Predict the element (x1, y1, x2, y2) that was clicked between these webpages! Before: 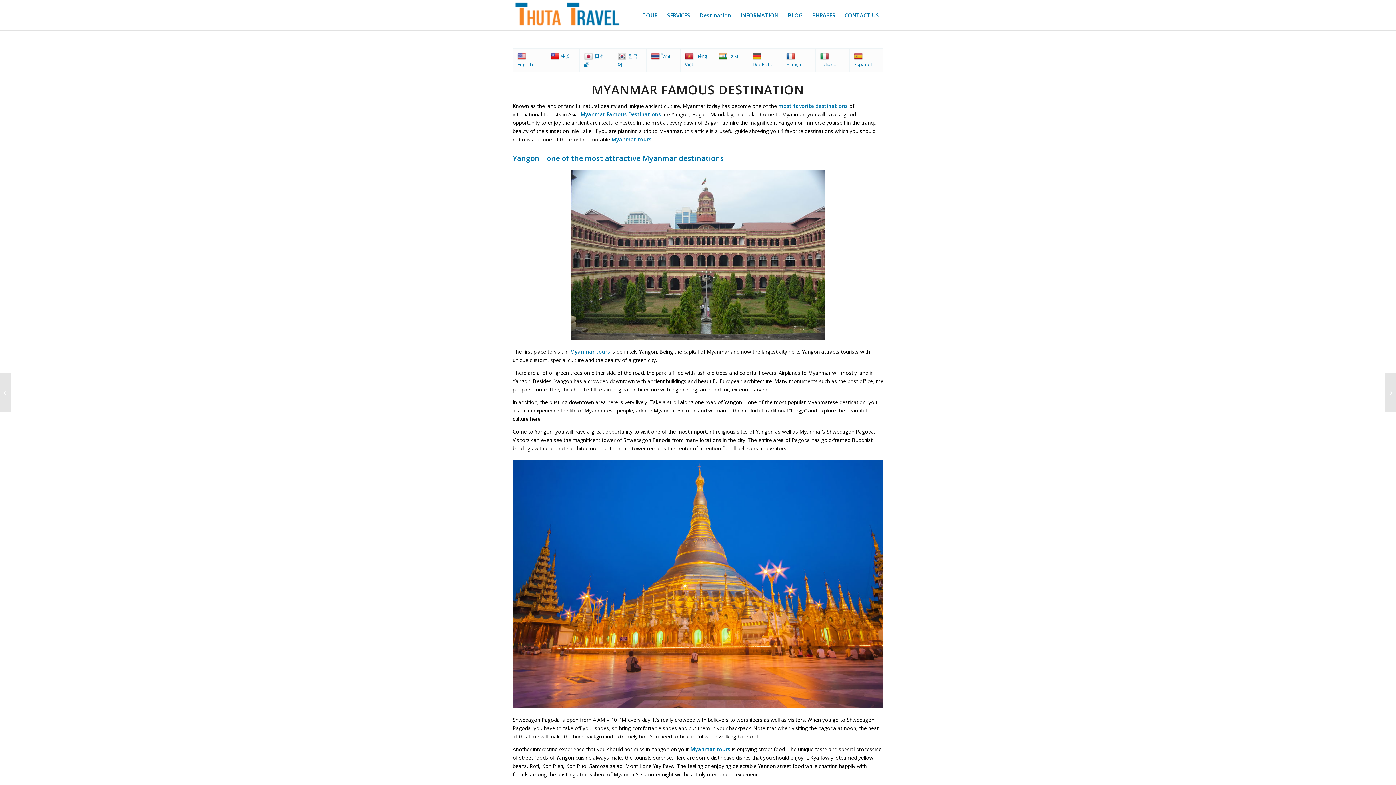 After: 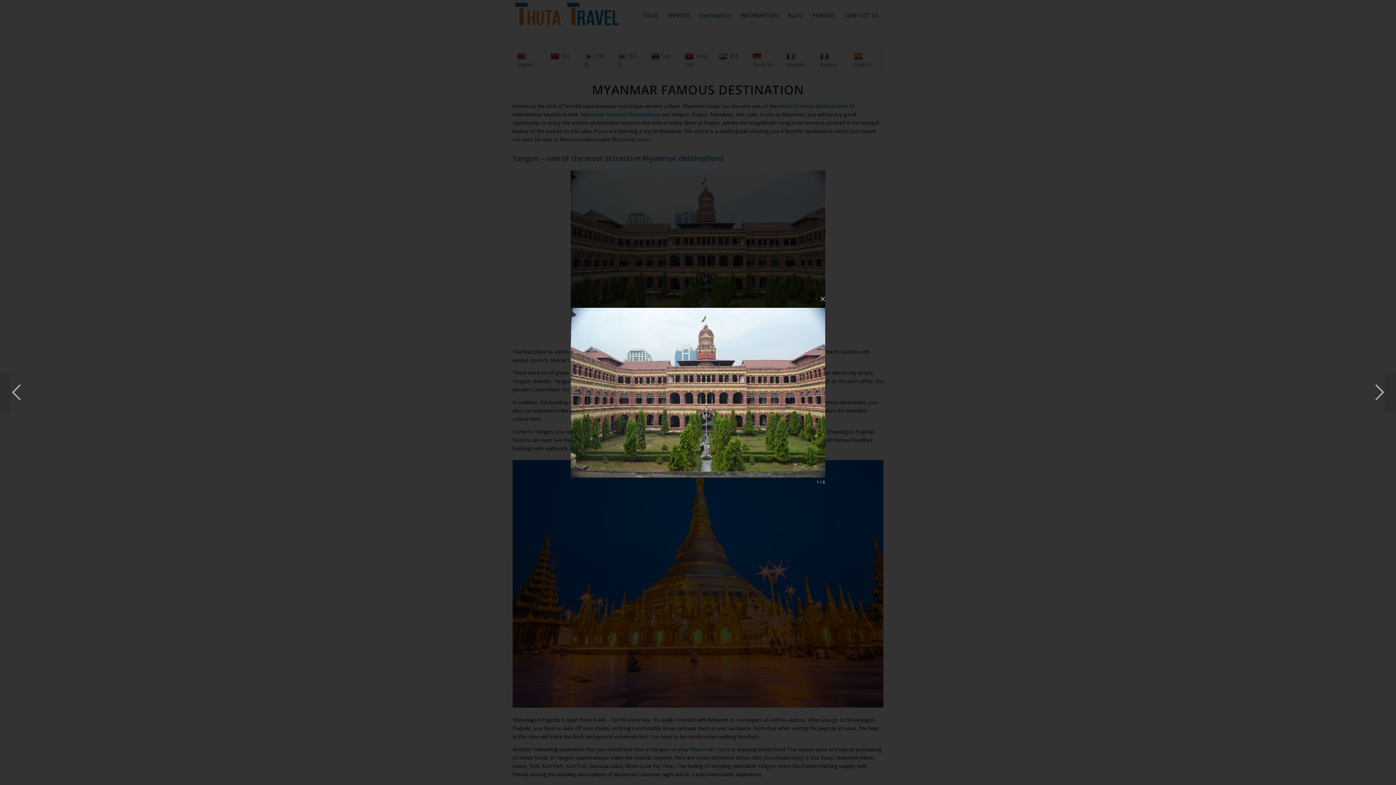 Action: bbox: (512, 166, 883, 343)